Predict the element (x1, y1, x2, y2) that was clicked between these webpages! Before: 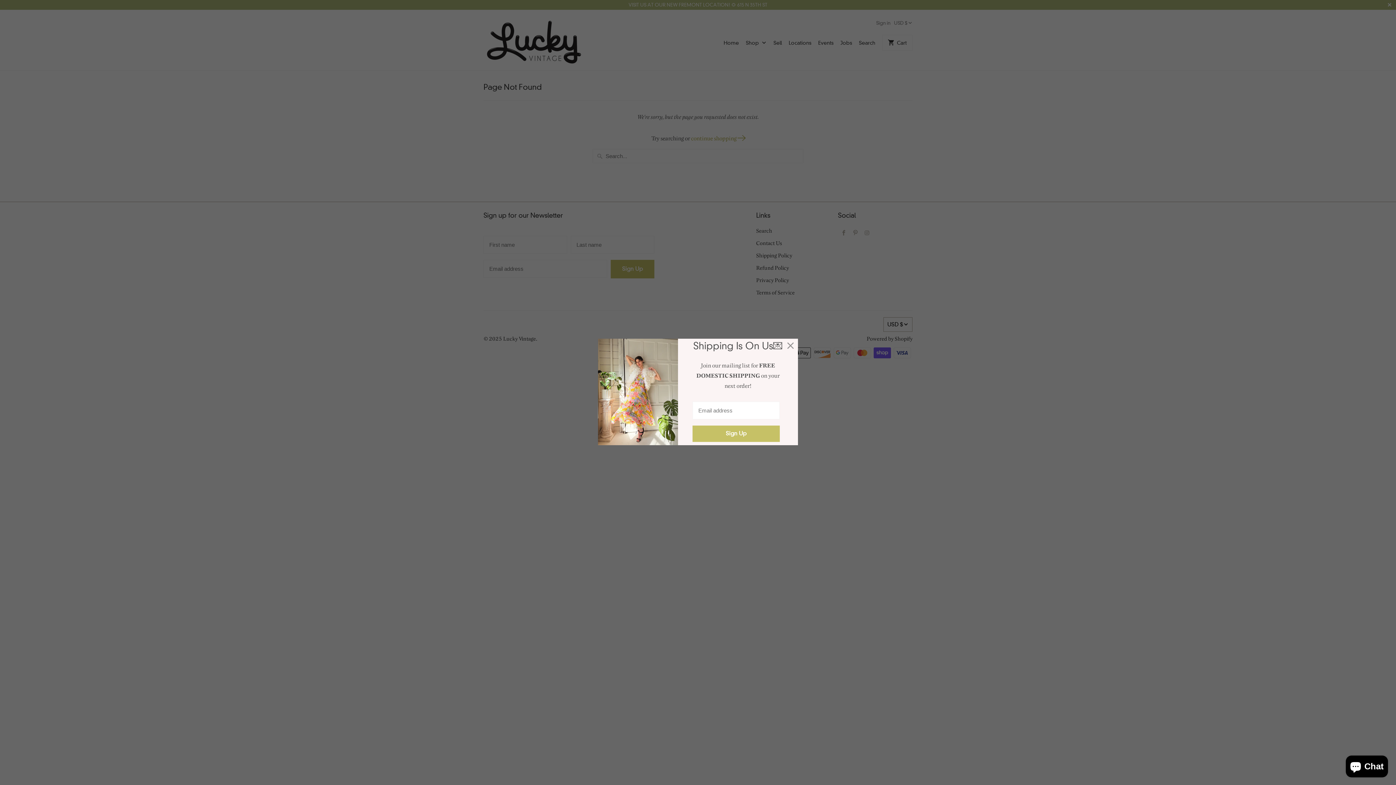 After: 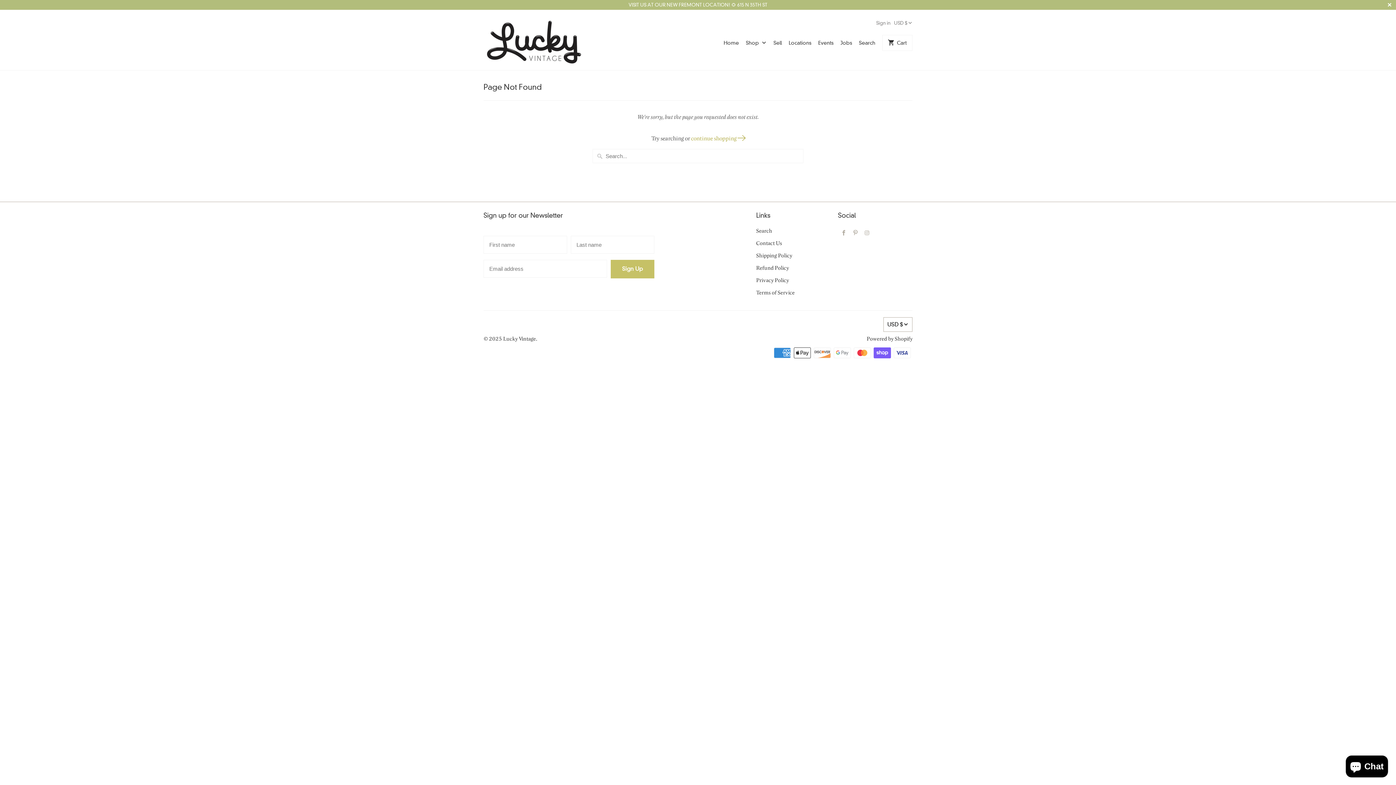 Action: bbox: (784, 340, 797, 352)